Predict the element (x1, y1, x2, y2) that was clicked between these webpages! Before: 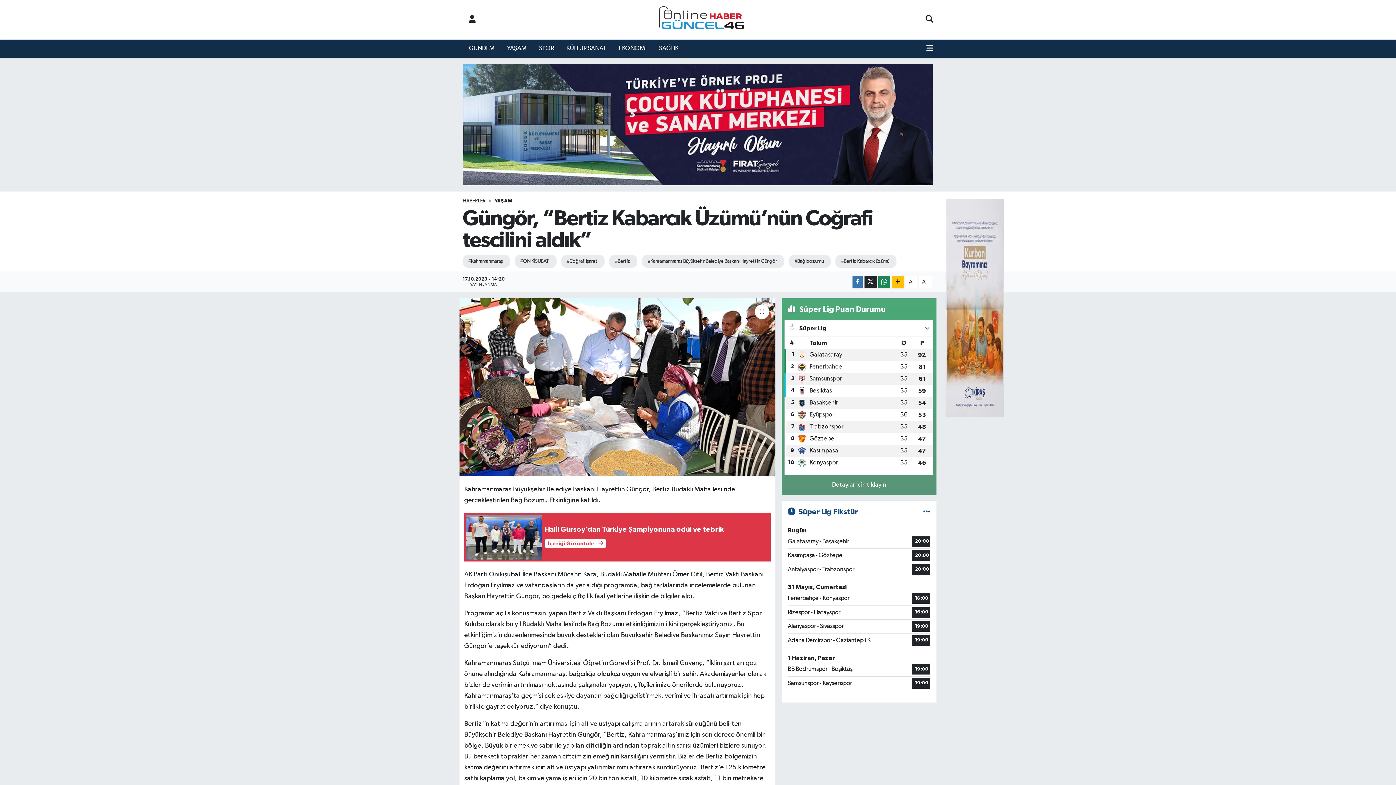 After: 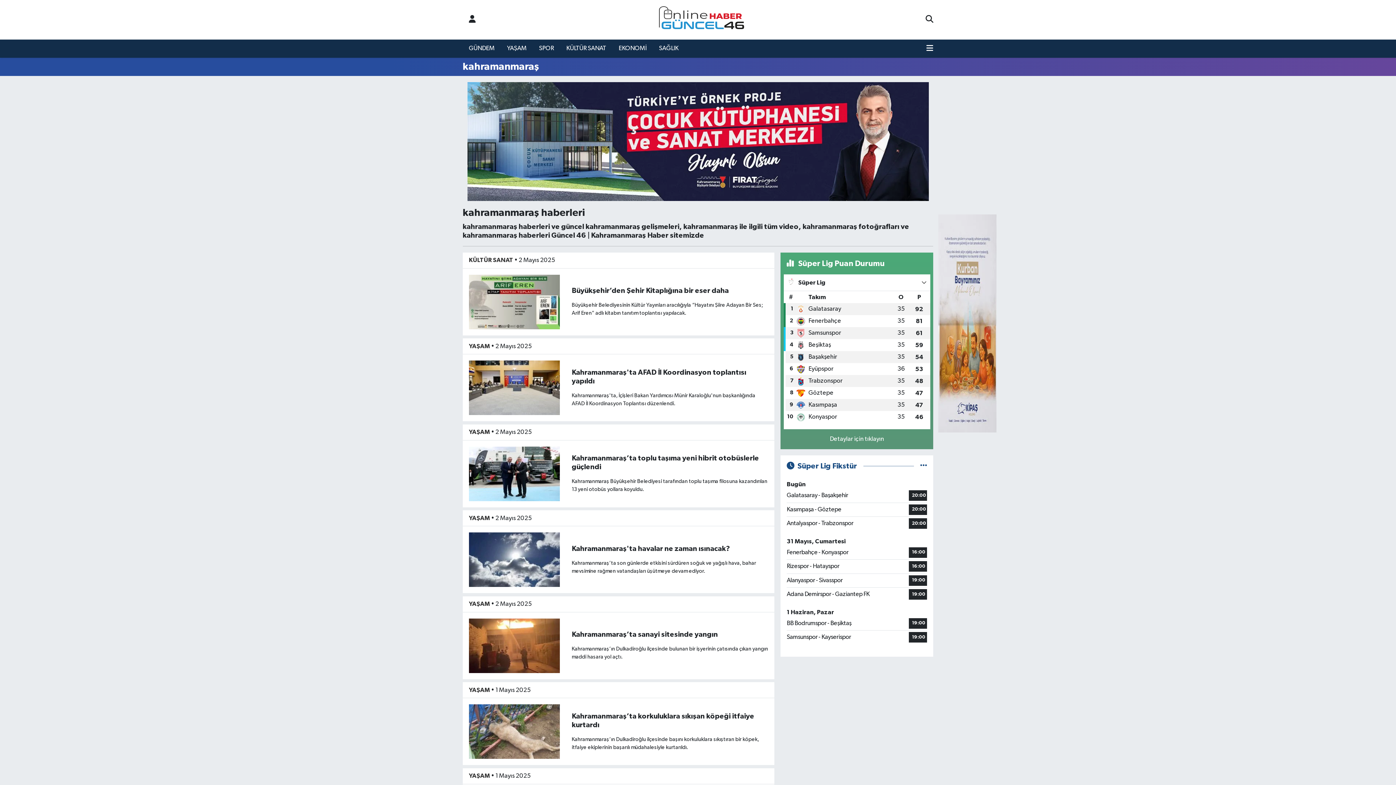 Action: bbox: (462, 254, 510, 267) label: #Kahramanmaraş